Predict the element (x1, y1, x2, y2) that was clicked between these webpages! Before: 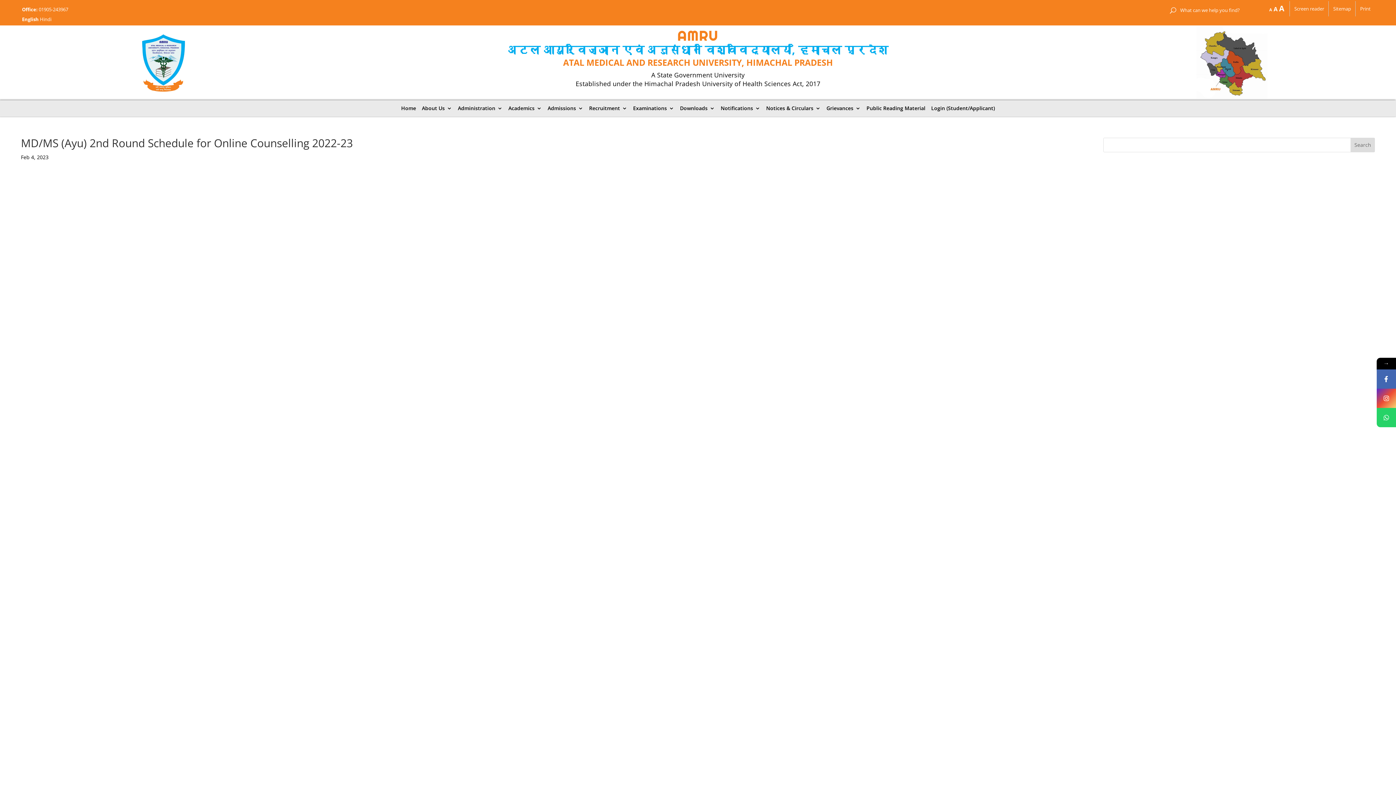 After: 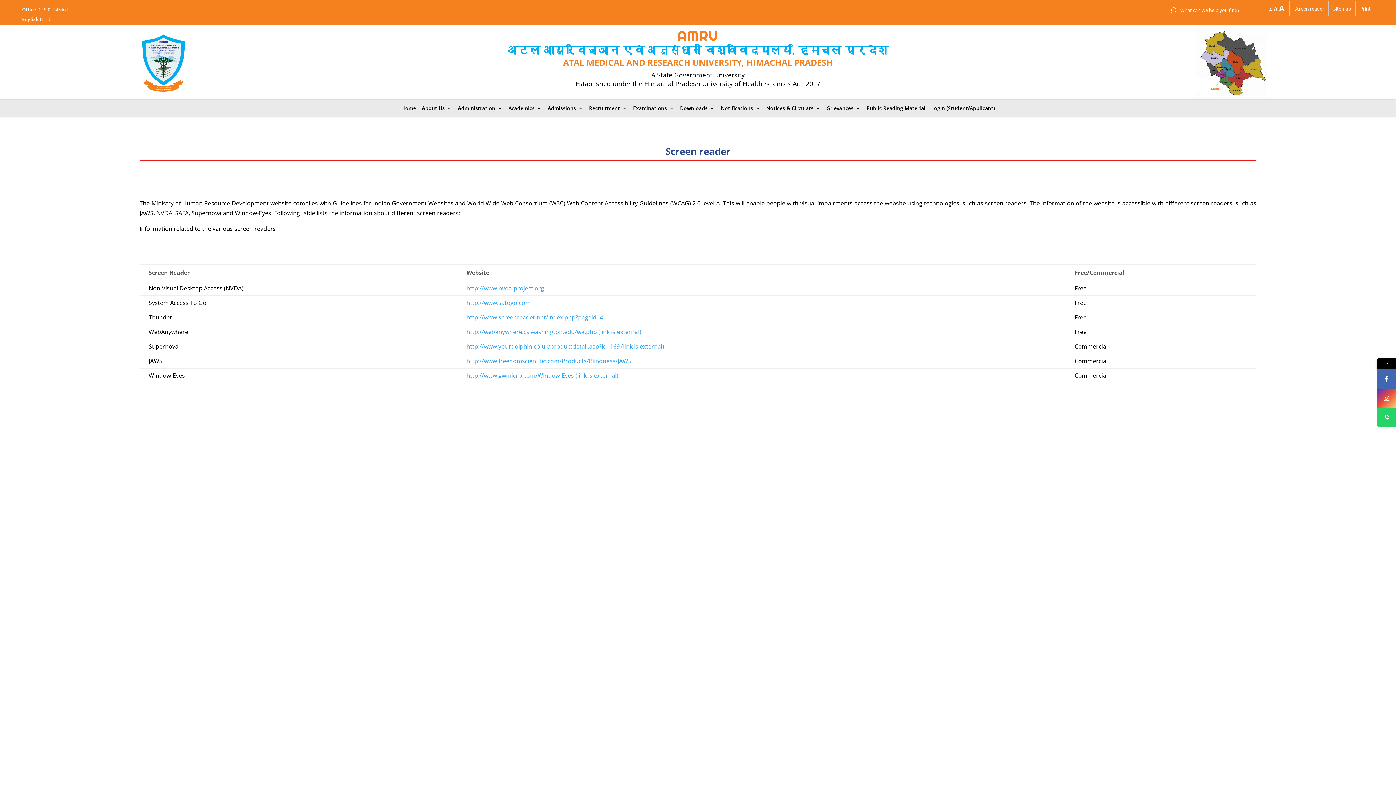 Action: label: Screen reader bbox: (1289, 1, 1328, 16)